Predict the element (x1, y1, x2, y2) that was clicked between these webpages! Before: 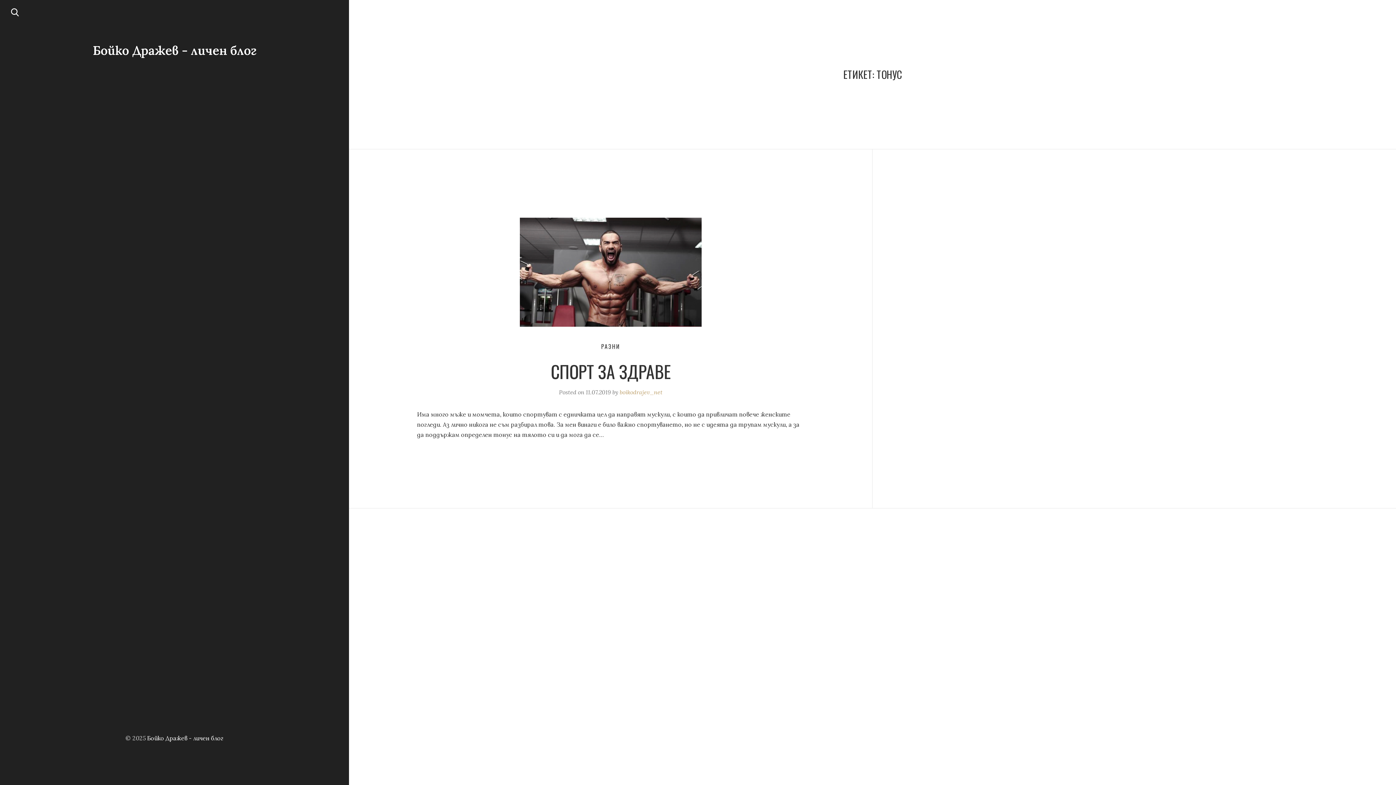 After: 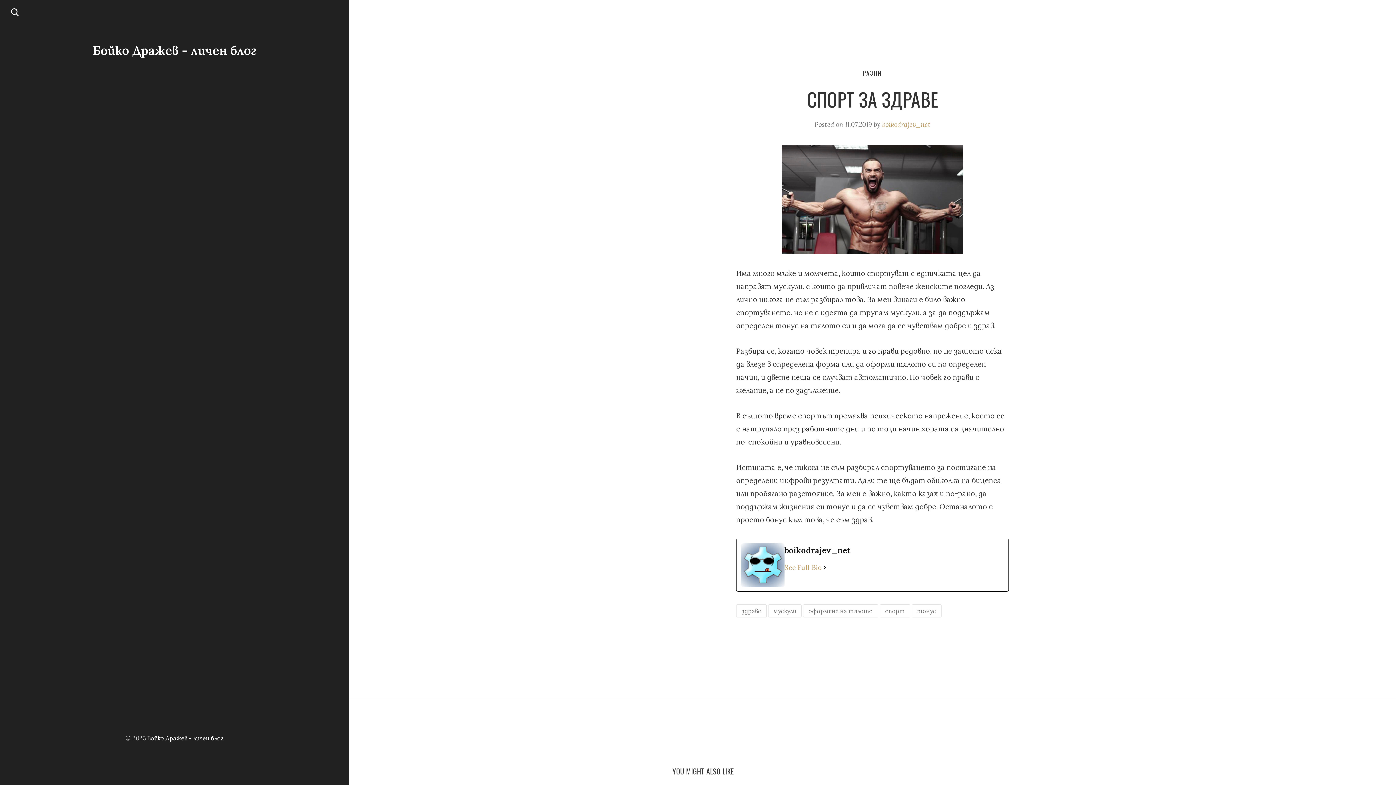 Action: bbox: (417, 217, 804, 326)